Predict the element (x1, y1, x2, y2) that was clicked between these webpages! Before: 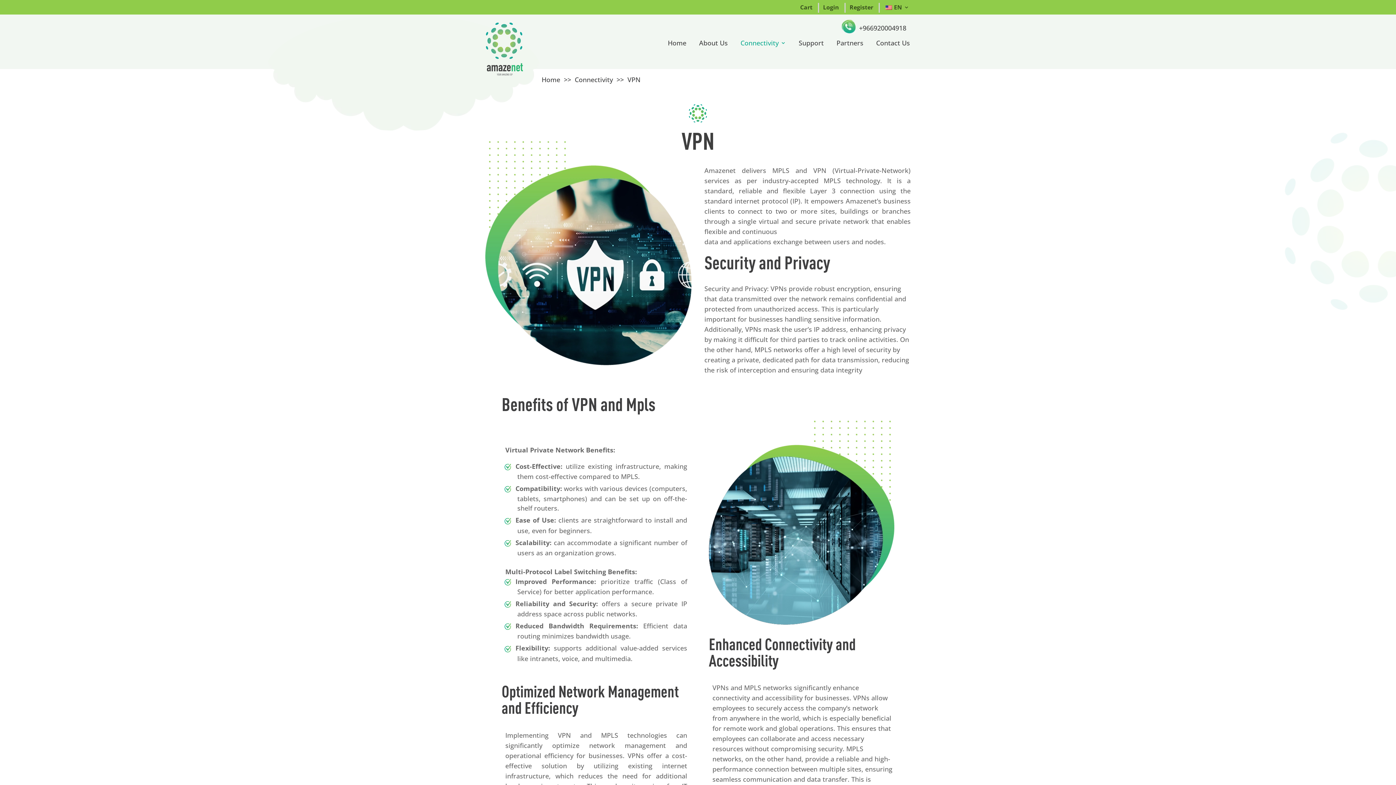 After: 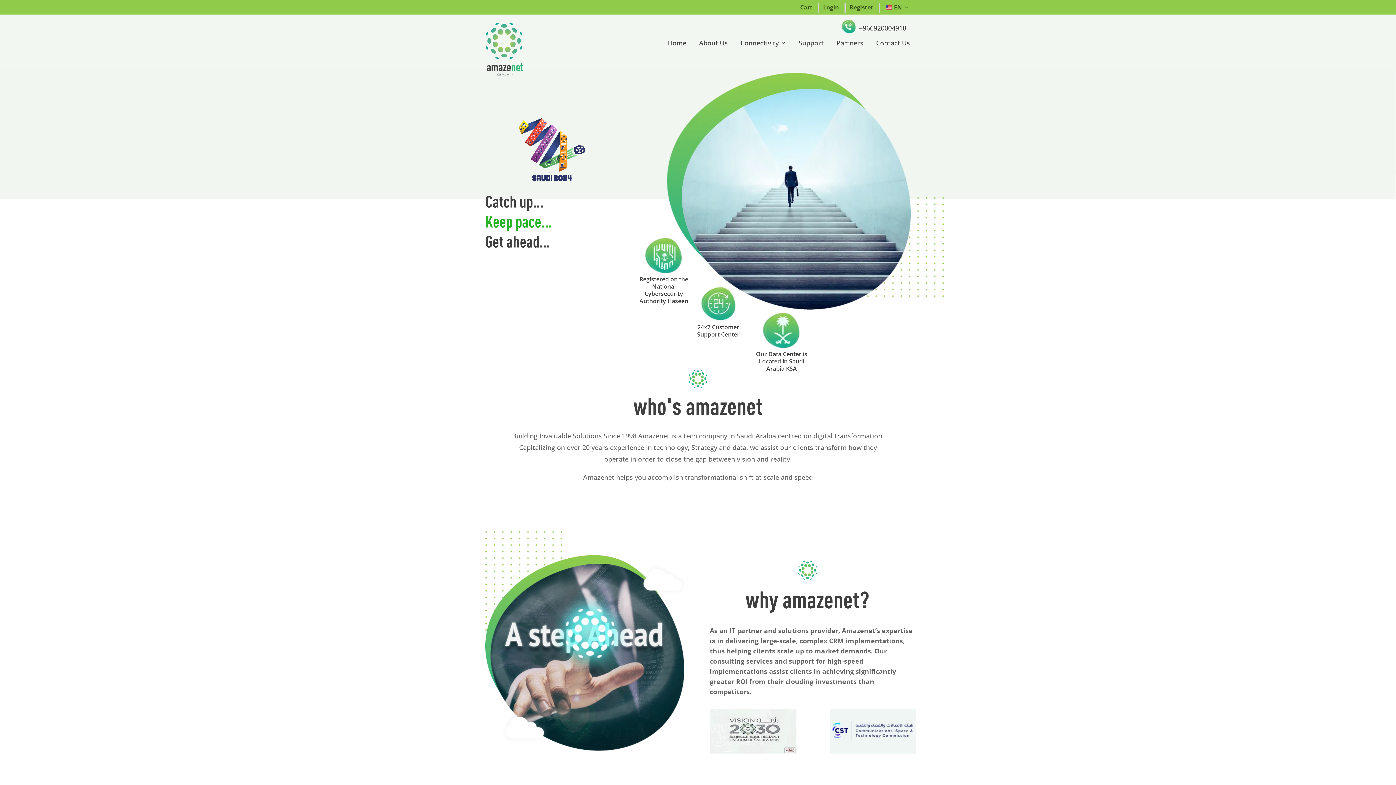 Action: bbox: (485, 70, 523, 77)